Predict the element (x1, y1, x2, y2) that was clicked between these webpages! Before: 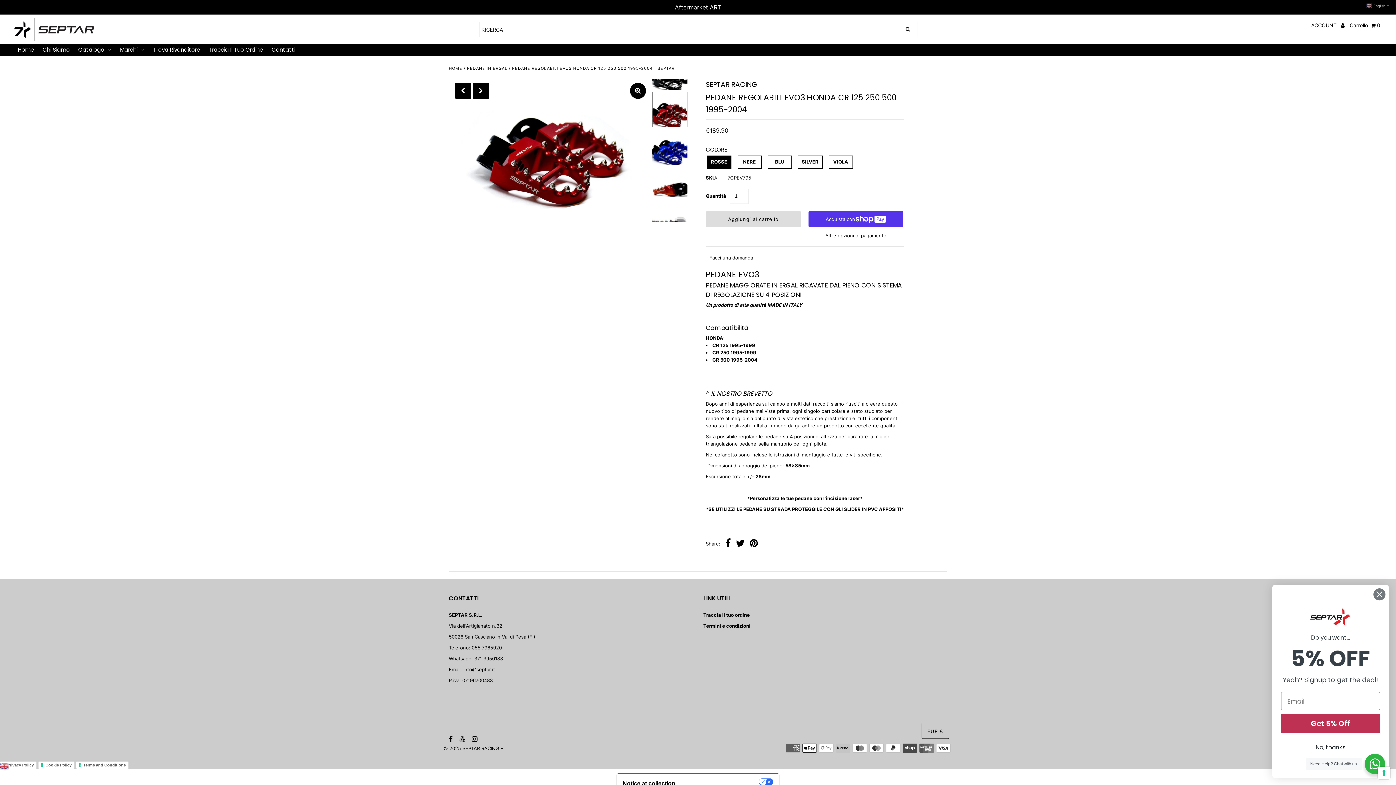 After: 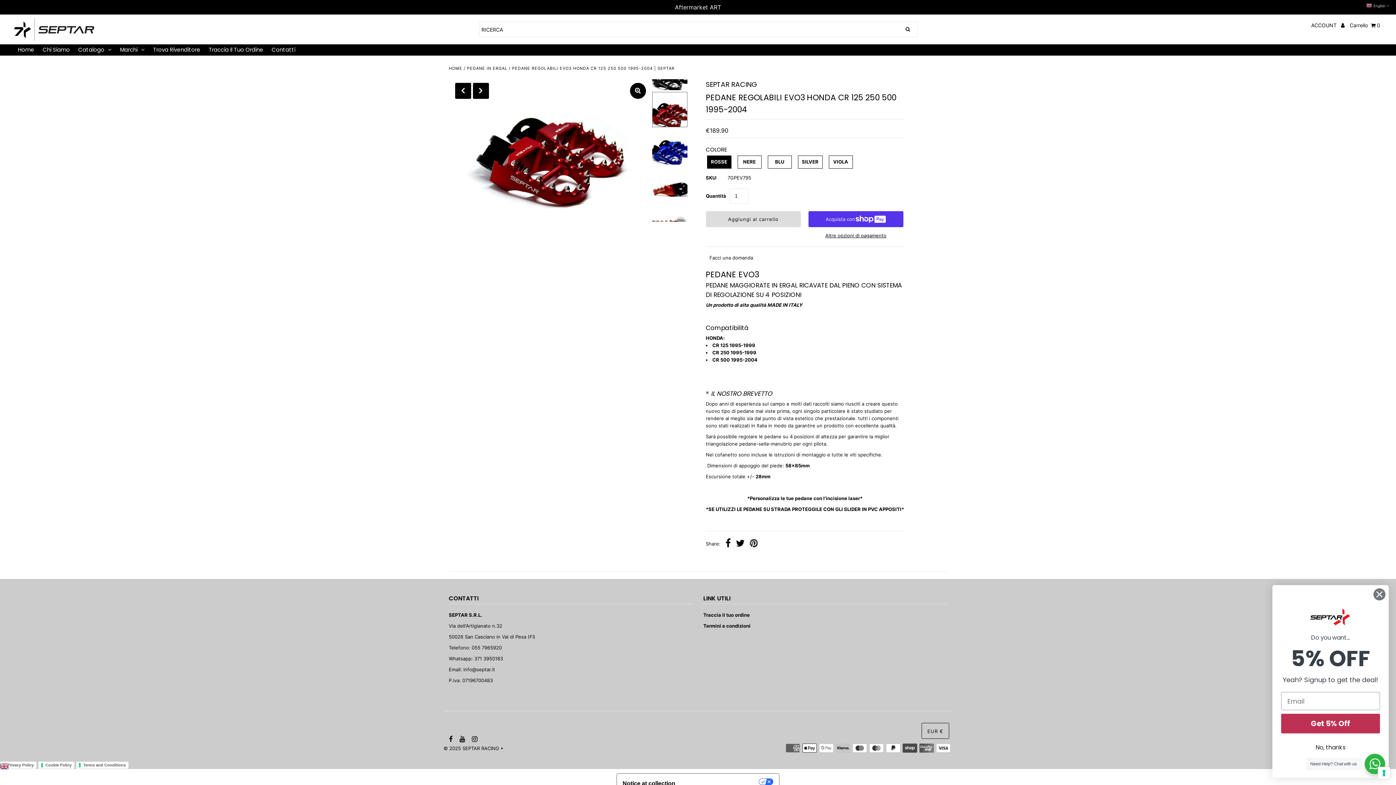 Action: bbox: (750, 538, 758, 549)